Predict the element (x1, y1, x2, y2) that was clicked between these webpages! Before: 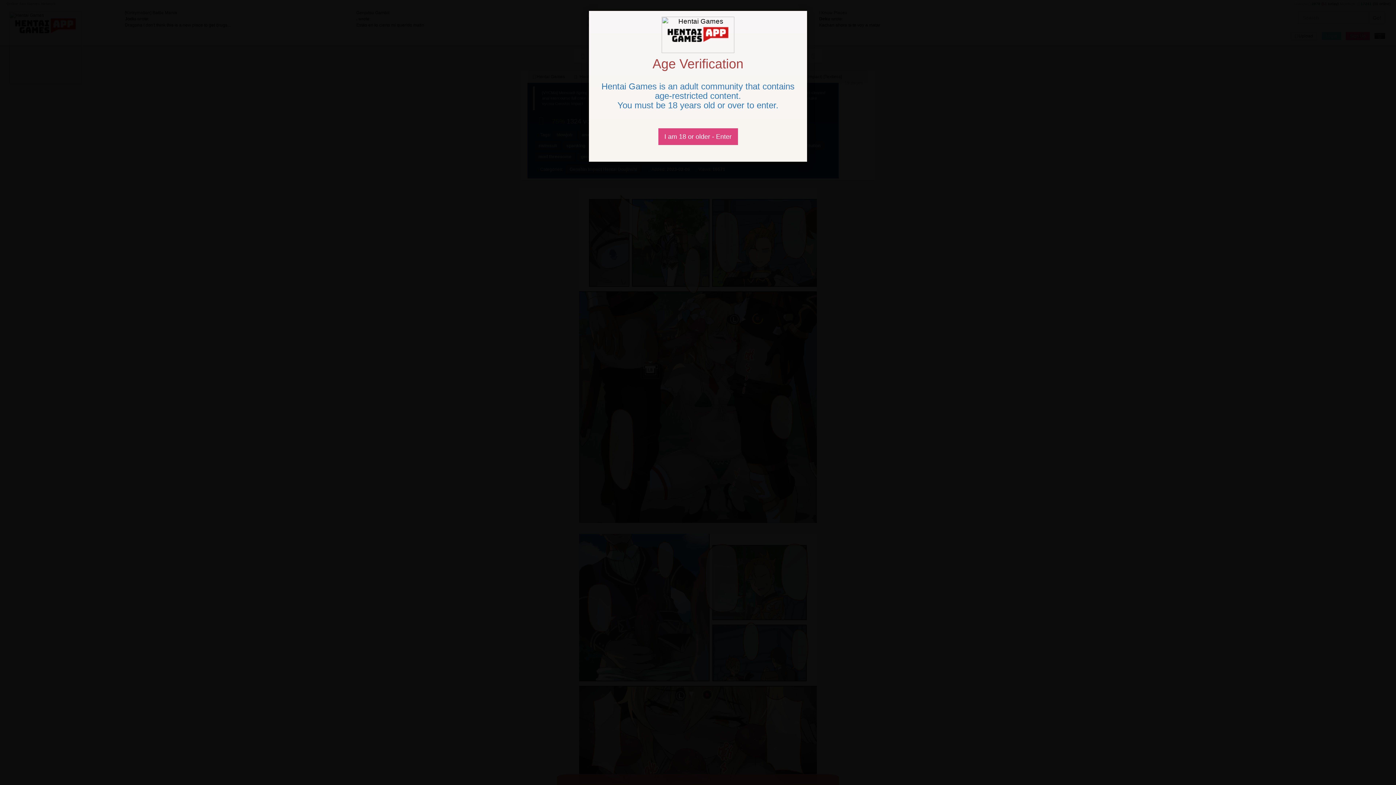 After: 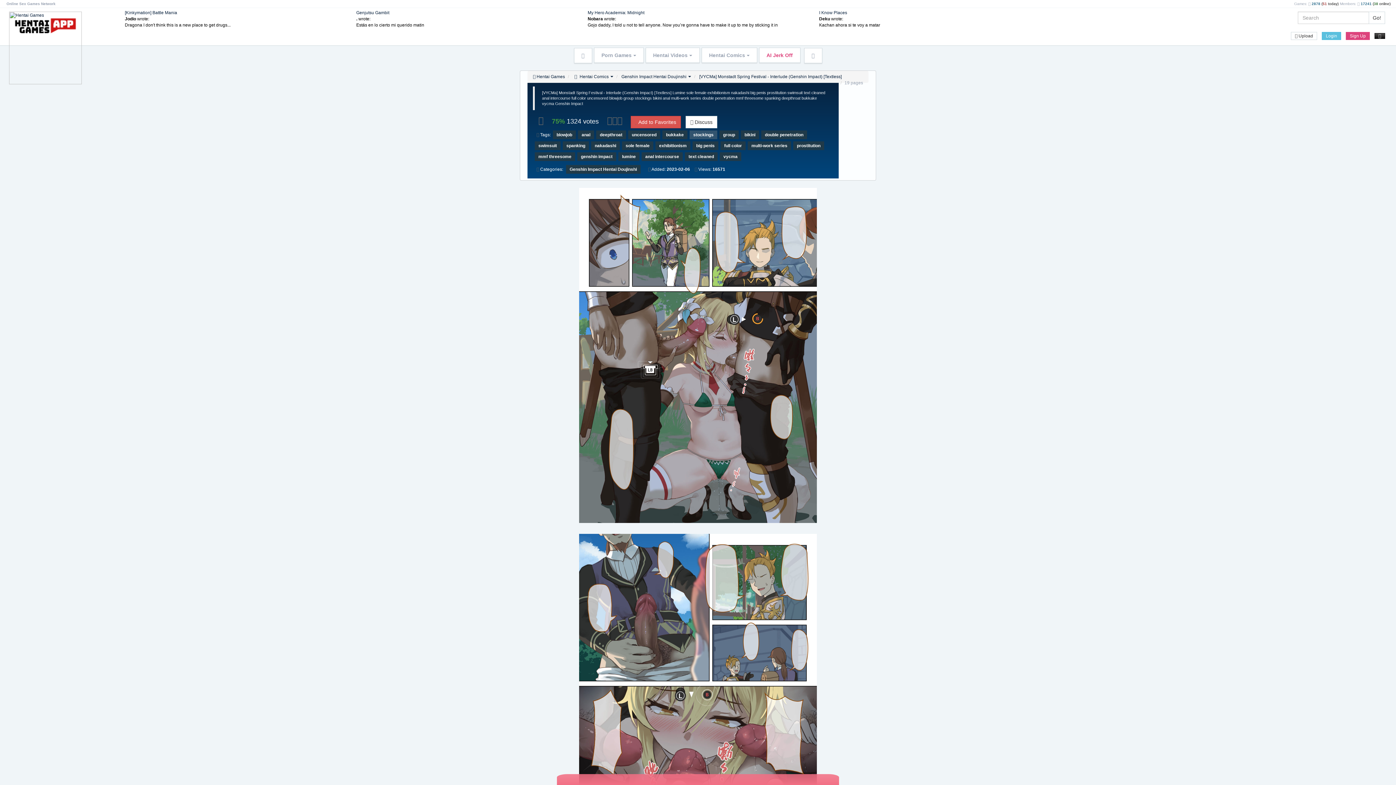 Action: bbox: (658, 128, 738, 145) label: Close